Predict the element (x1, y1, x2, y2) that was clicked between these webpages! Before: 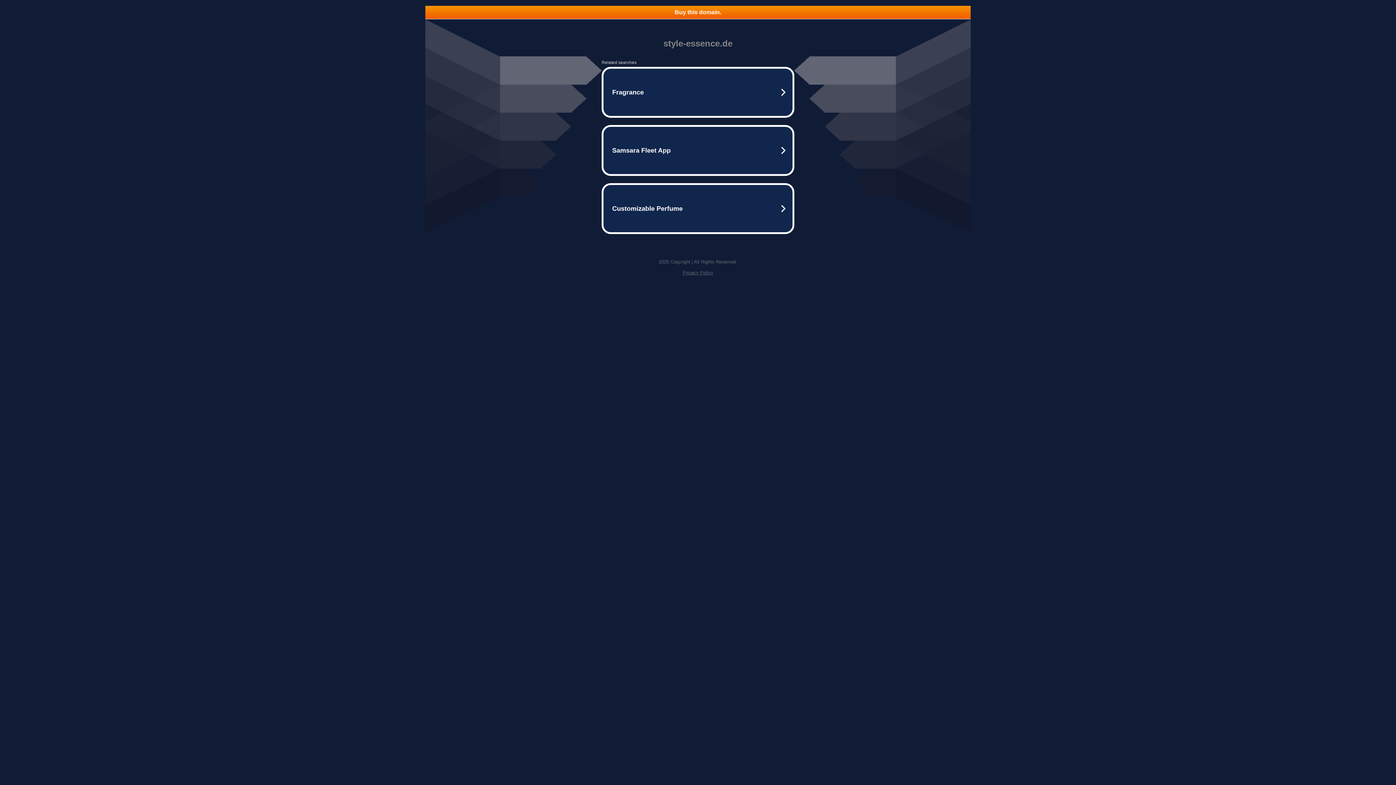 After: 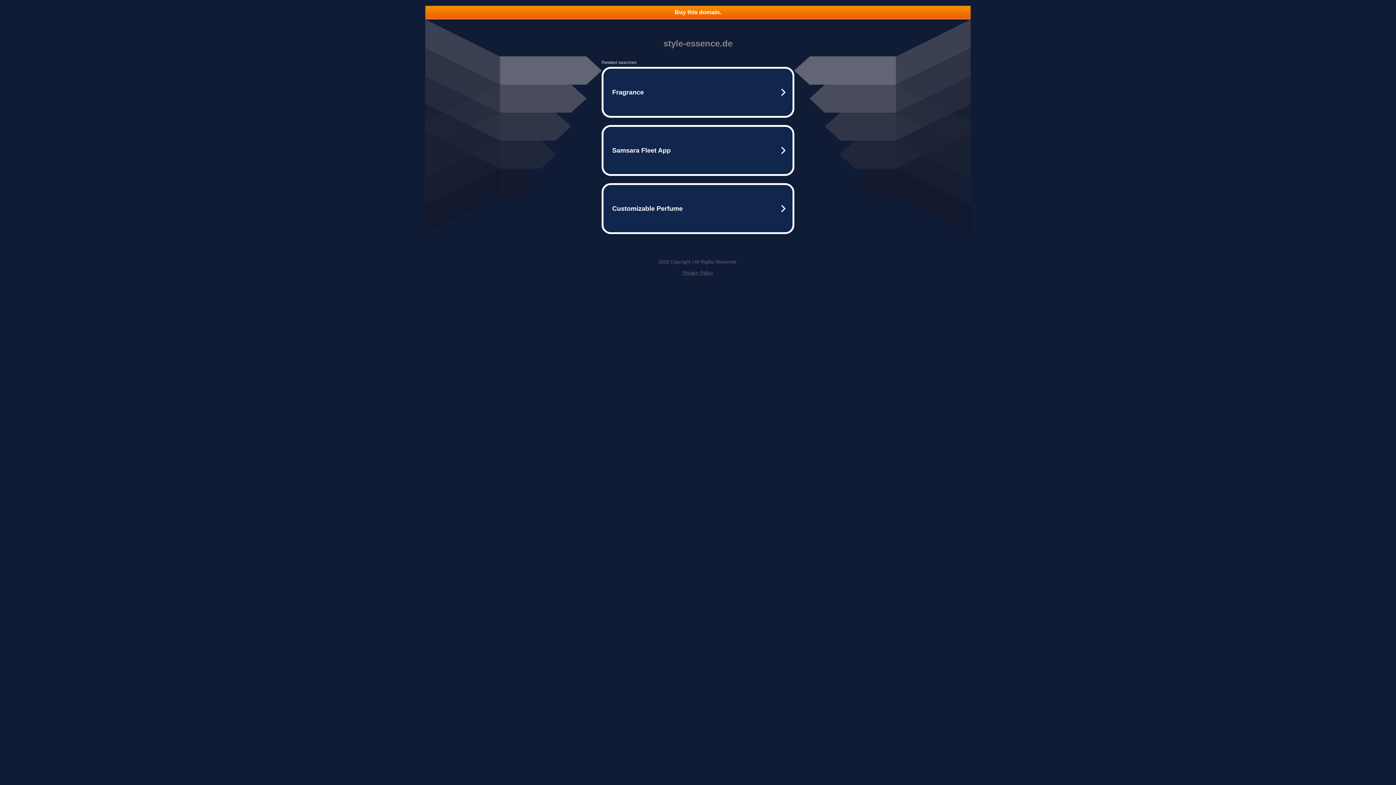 Action: label: Privacy Policy bbox: (682, 270, 713, 275)